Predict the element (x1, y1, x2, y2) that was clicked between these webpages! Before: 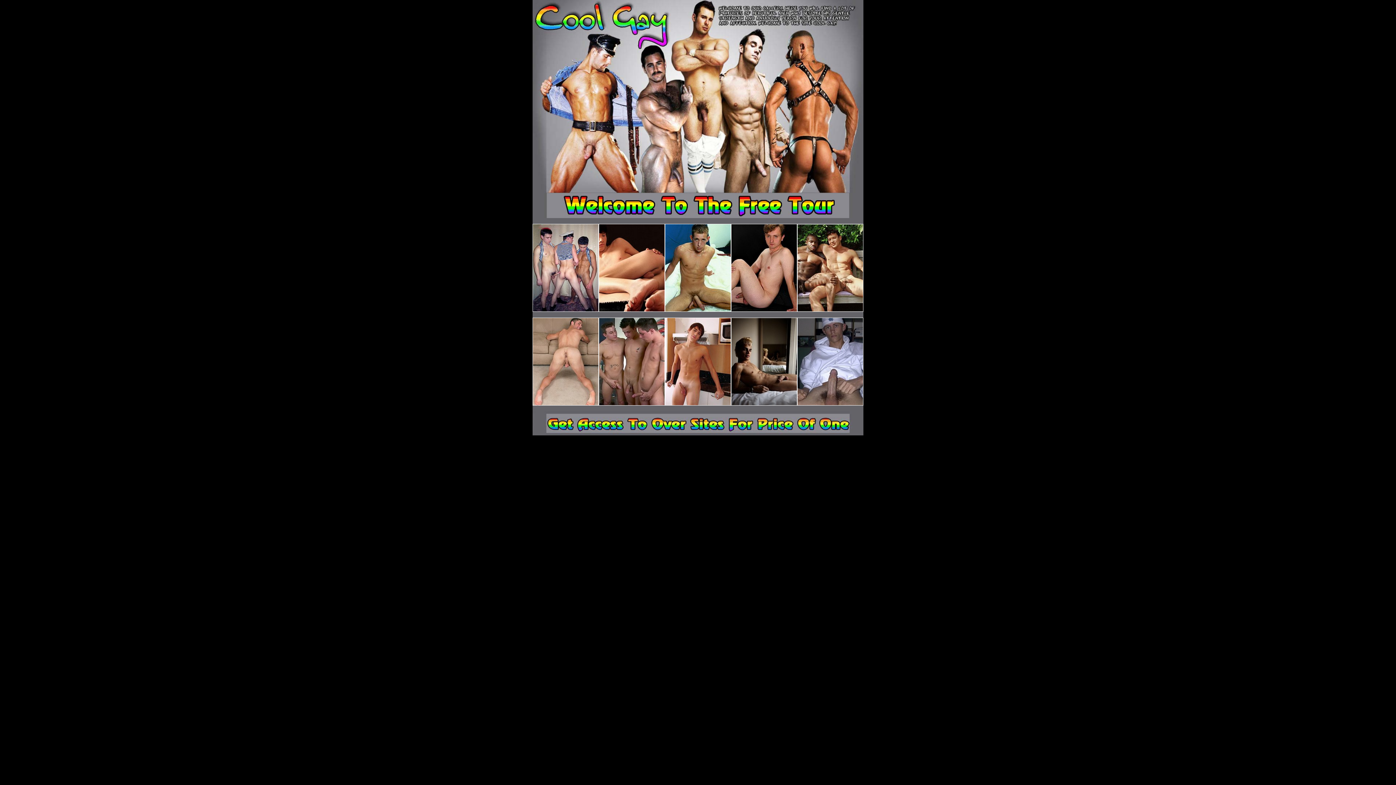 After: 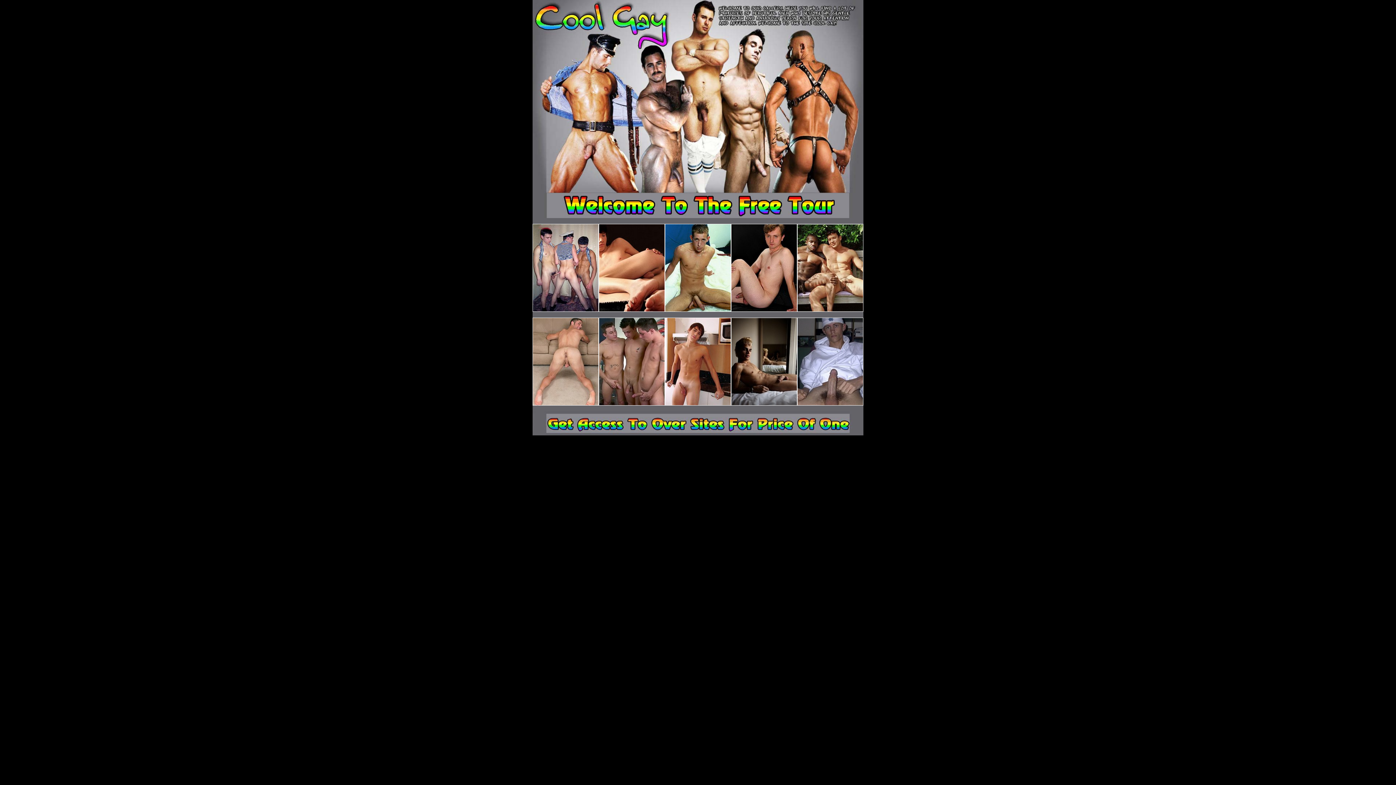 Action: bbox: (598, 400, 665, 406)